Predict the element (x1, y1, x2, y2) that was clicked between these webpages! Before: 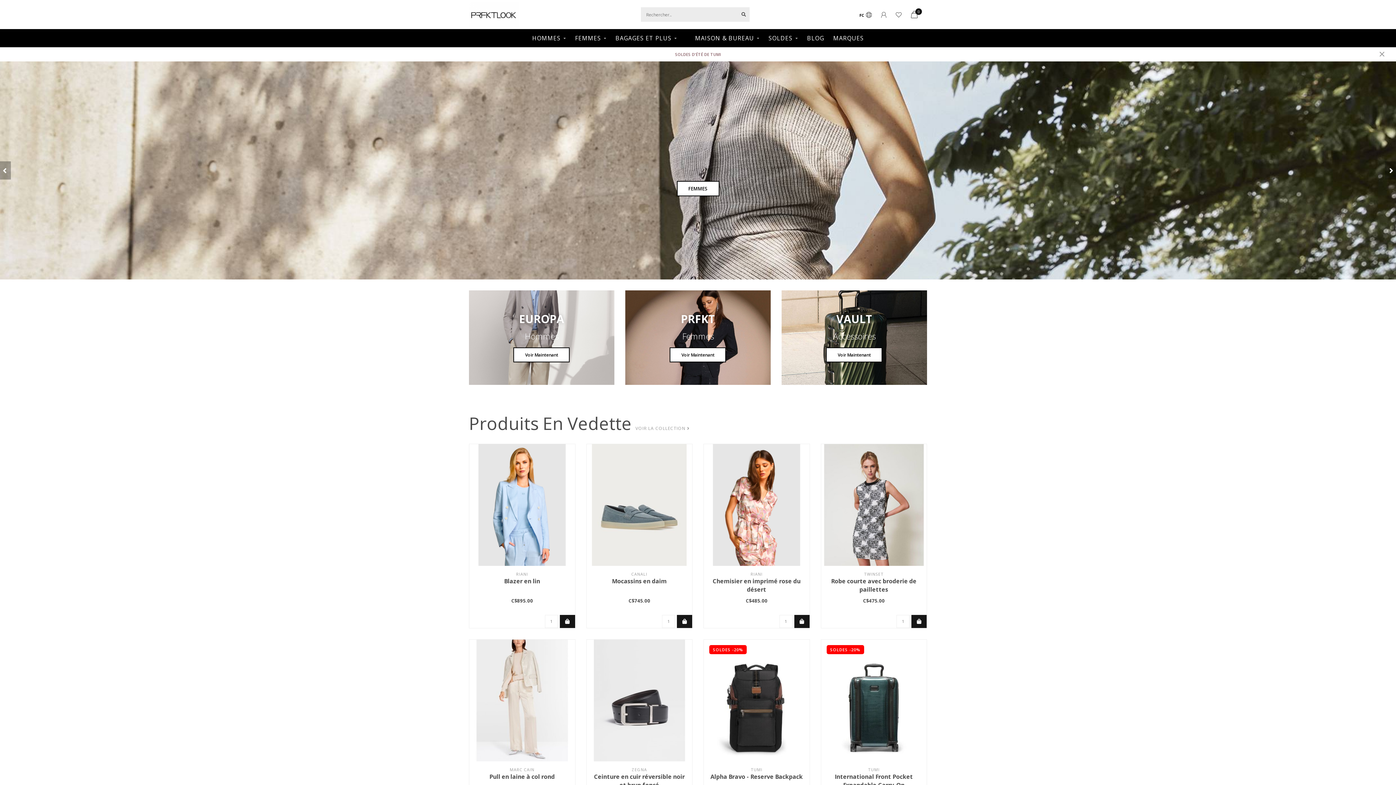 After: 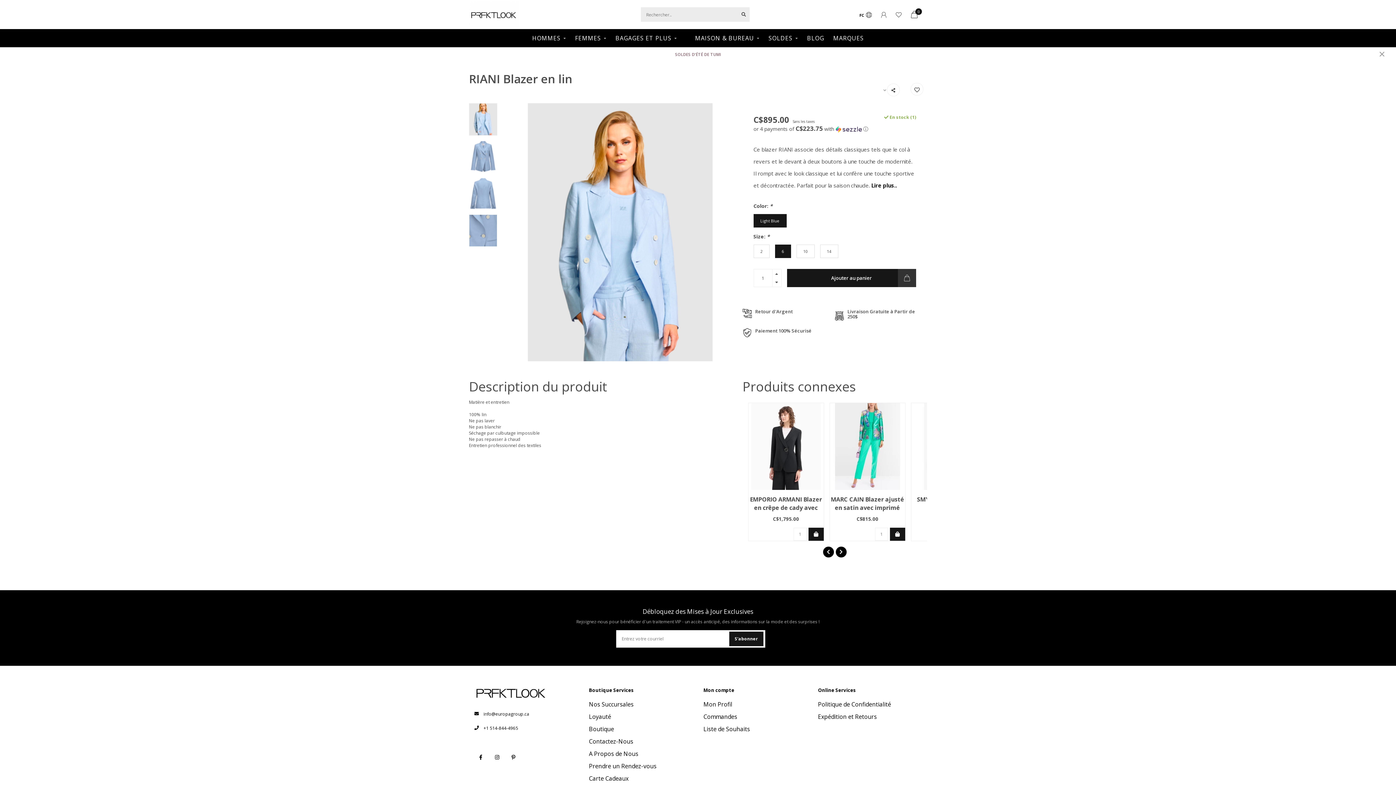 Action: bbox: (469, 444, 575, 566)